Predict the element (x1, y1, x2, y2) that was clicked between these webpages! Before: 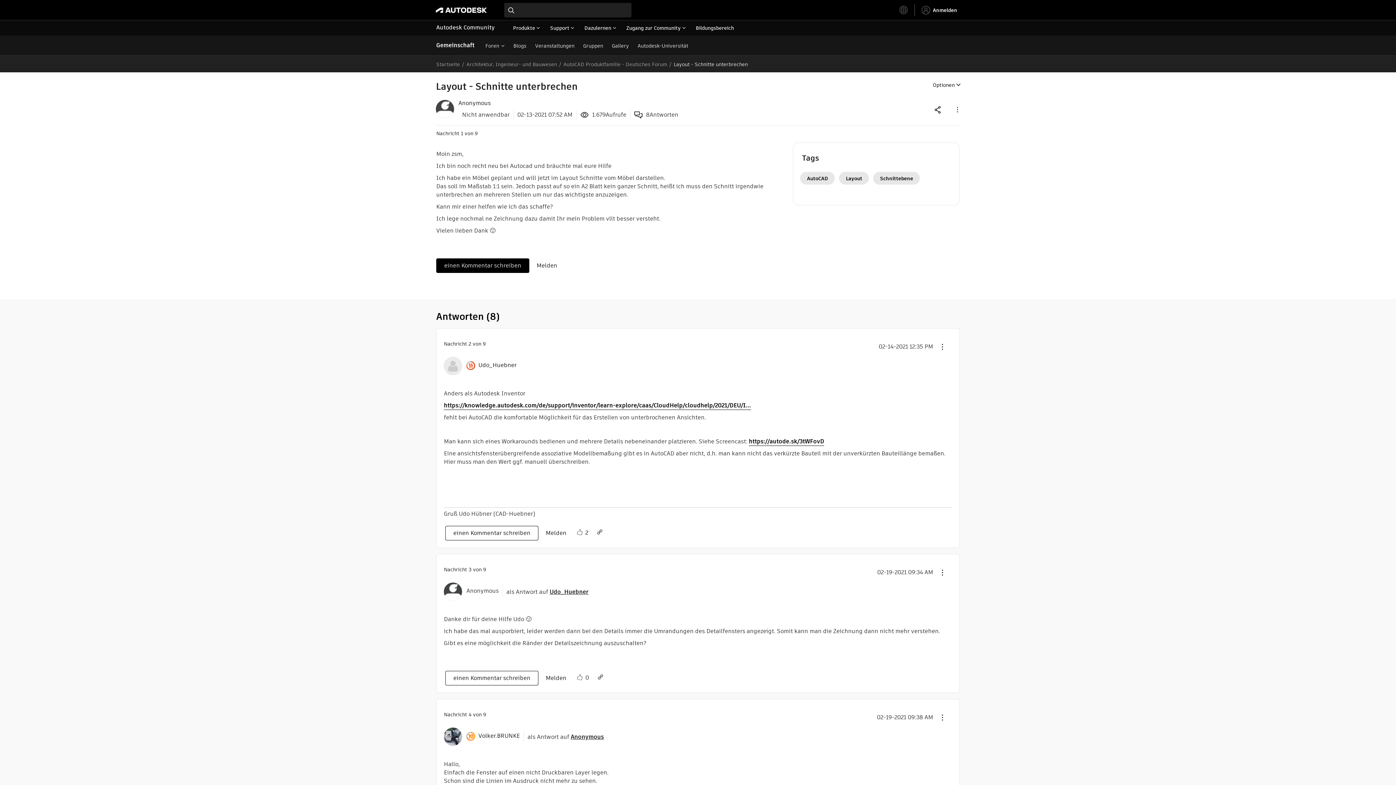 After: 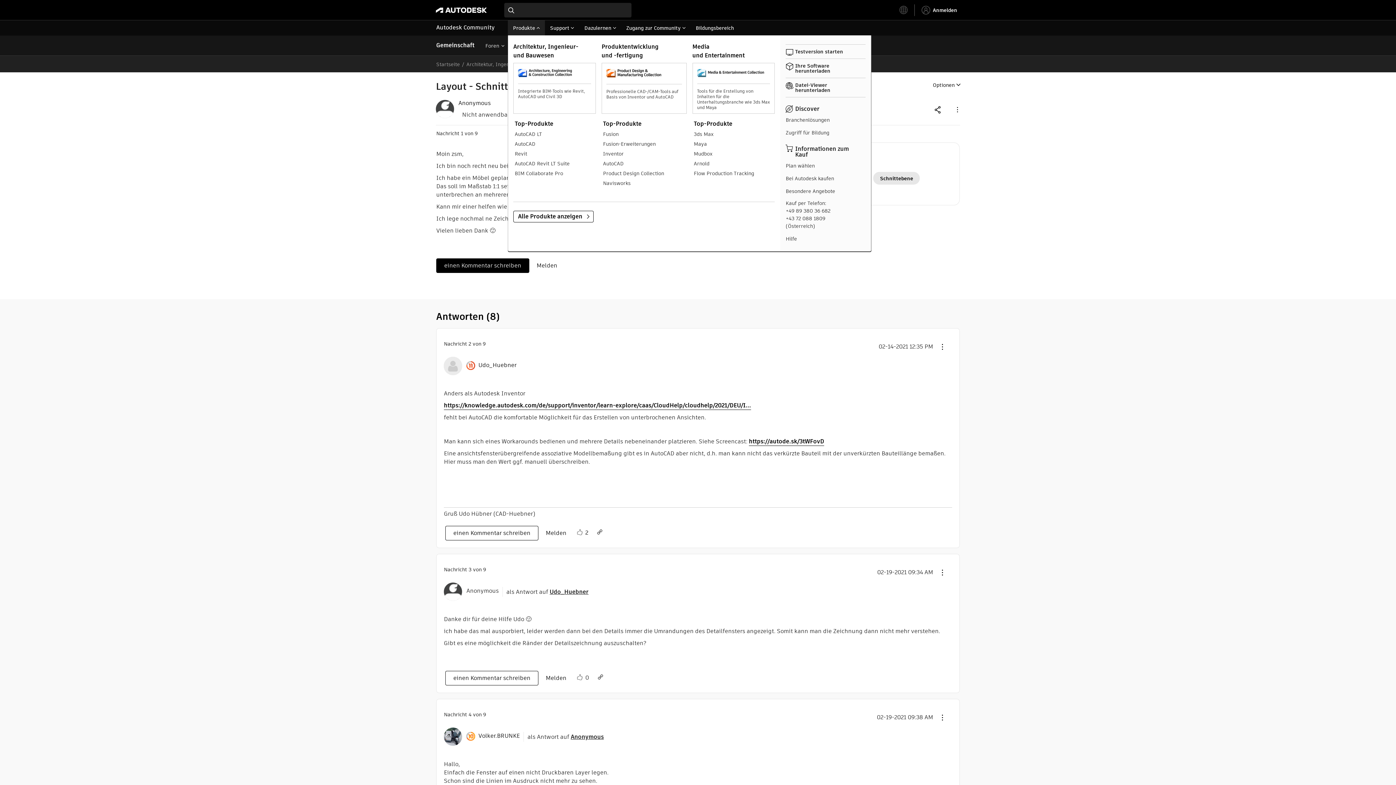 Action: label: Produkte bbox: (508, 20, 545, 35)